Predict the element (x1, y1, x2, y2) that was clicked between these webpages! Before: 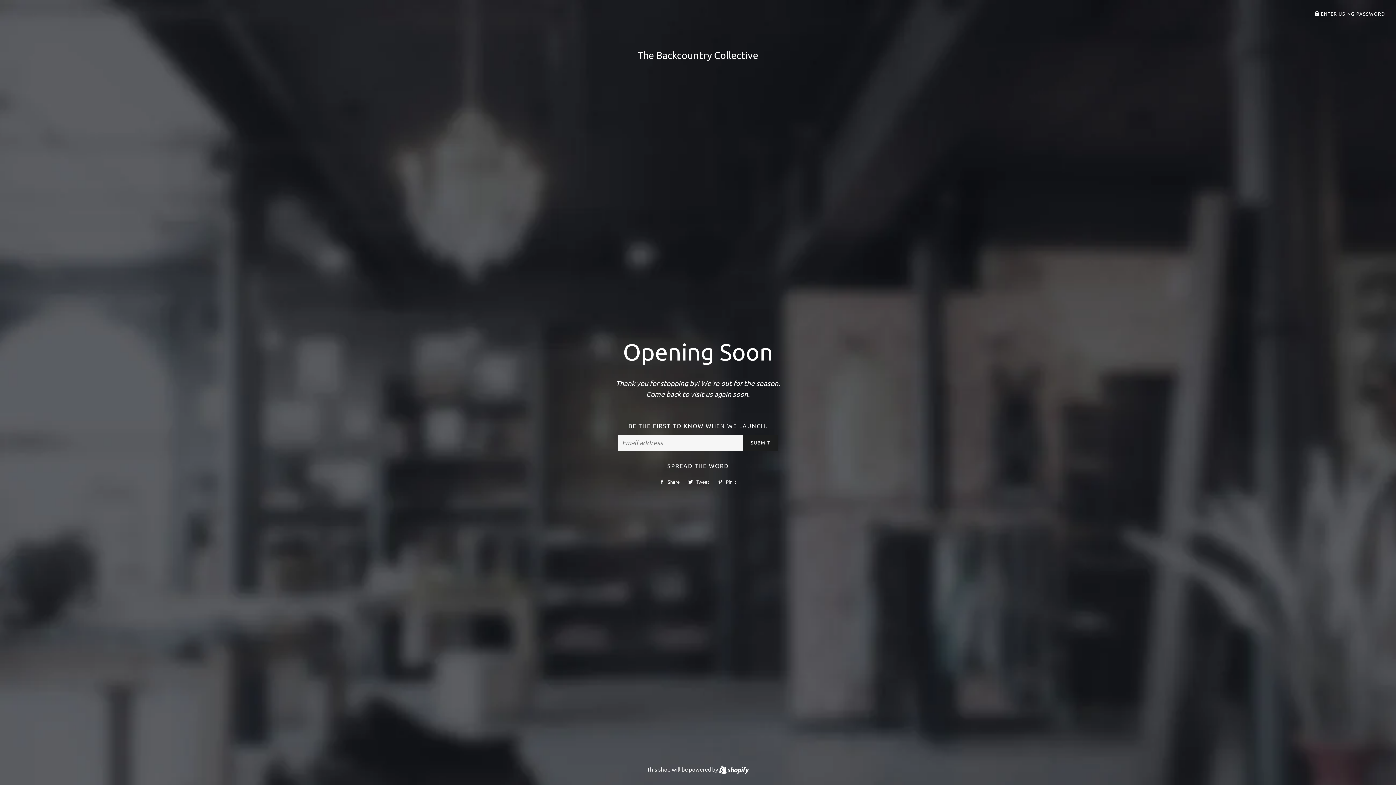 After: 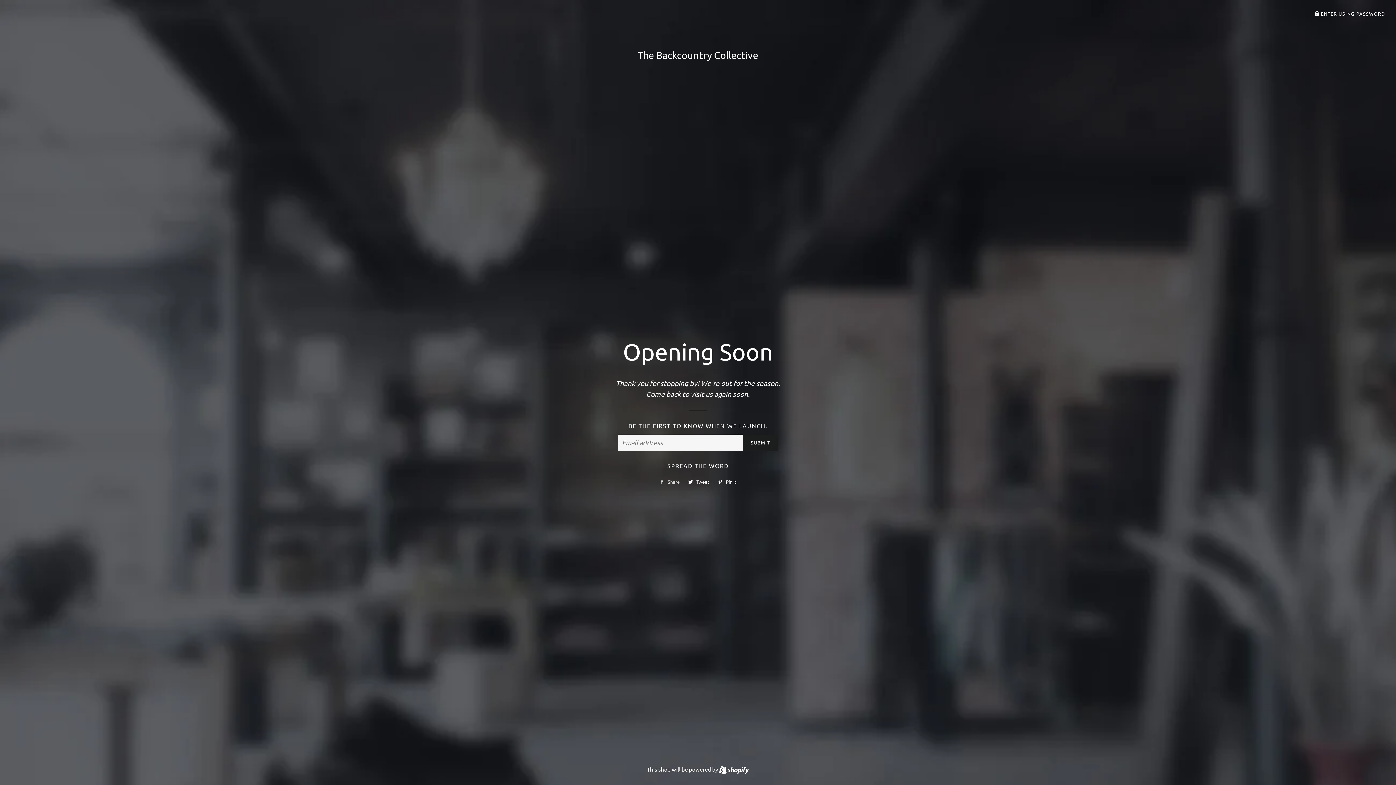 Action: bbox: (656, 476, 683, 487) label:  Share
Share on Facebook